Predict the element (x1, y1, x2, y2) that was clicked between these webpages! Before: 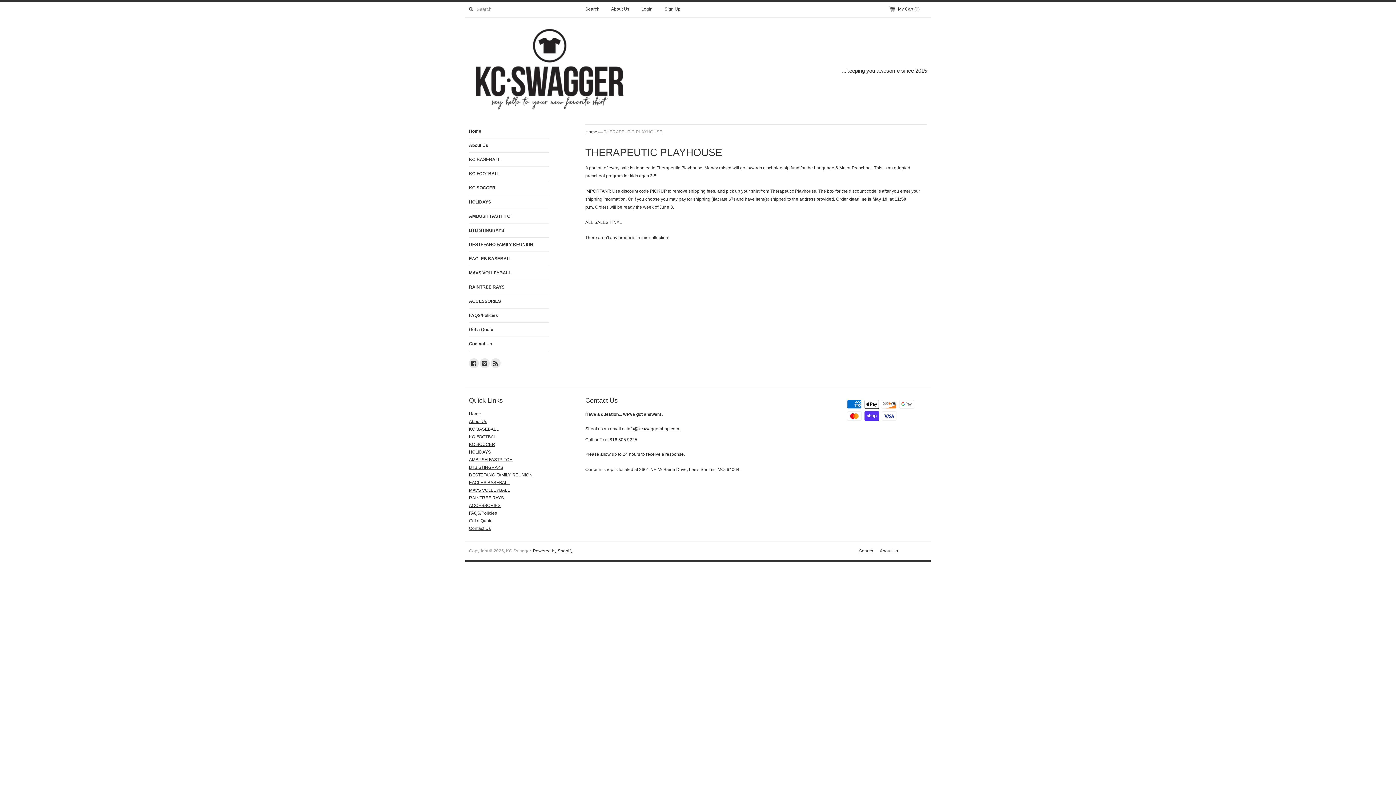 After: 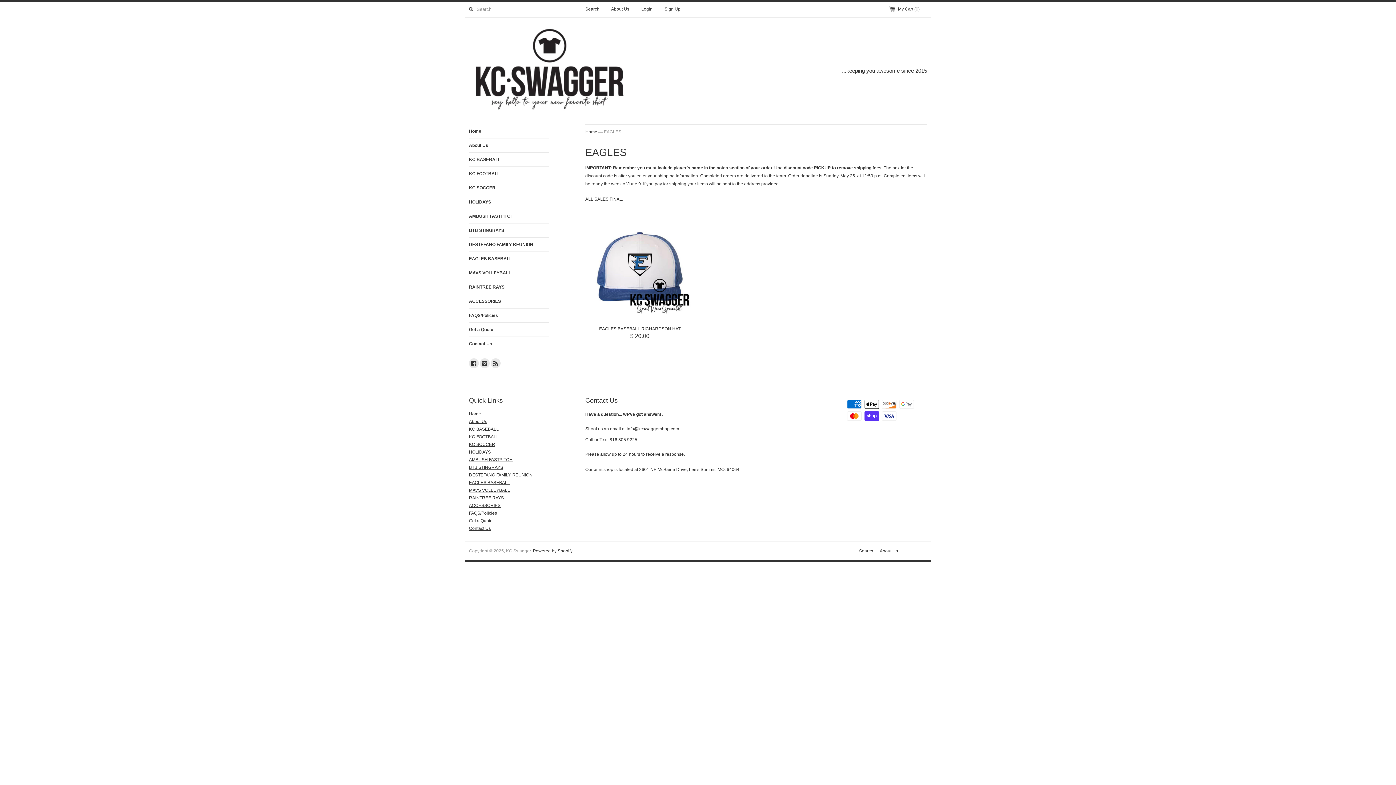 Action: label: EAGLES BASEBALL bbox: (469, 252, 549, 265)